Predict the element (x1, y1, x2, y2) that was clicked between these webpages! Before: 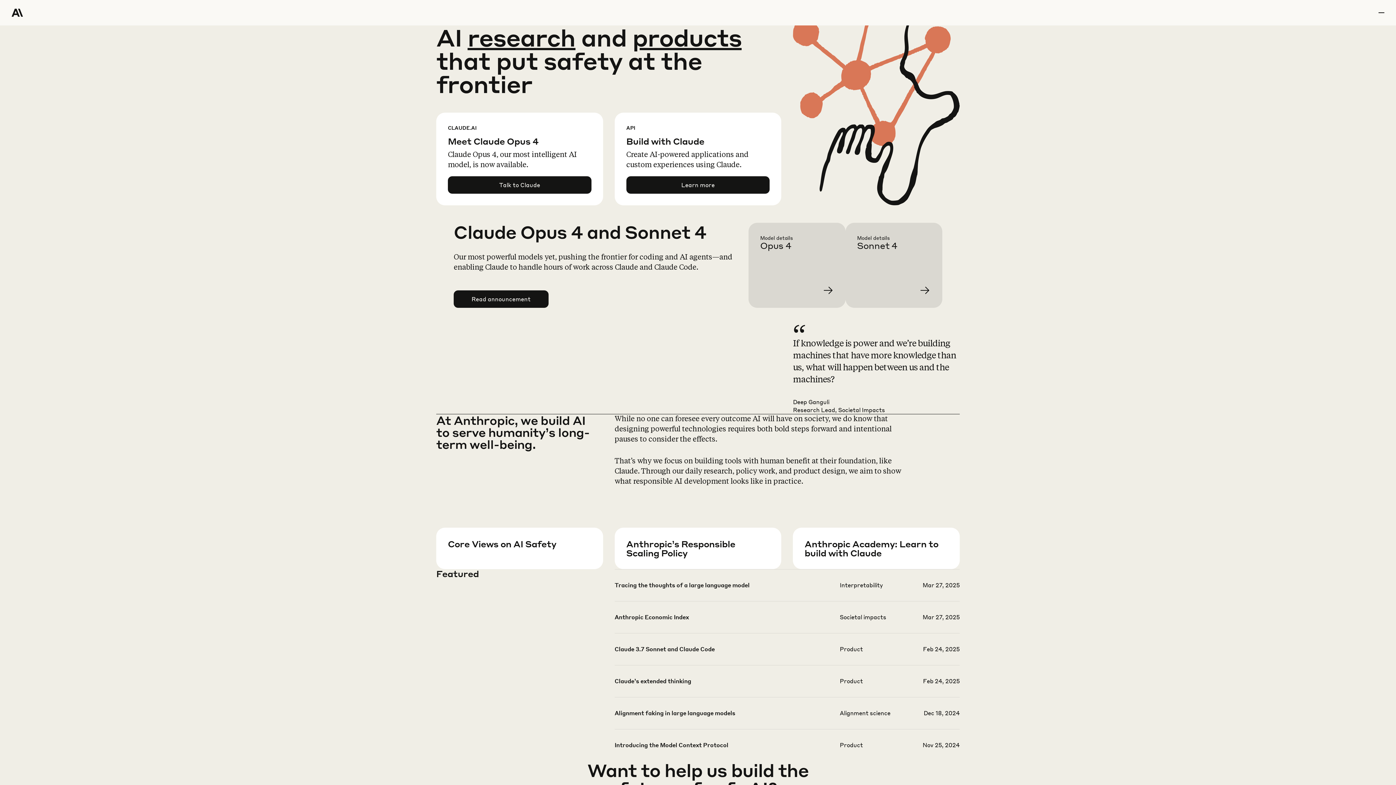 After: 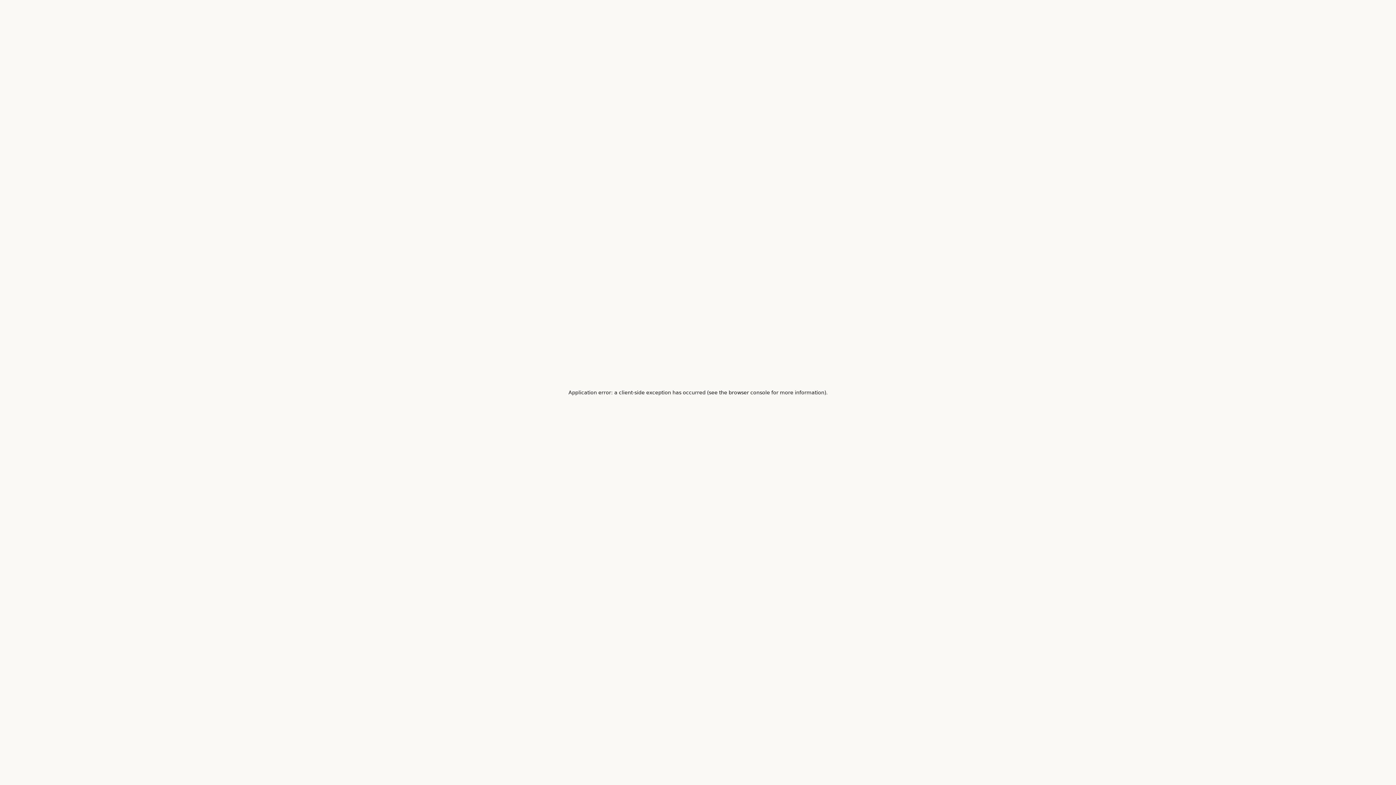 Action: bbox: (626, 557, 793, 599) label: Learn more about our Responsible Scaling Policy